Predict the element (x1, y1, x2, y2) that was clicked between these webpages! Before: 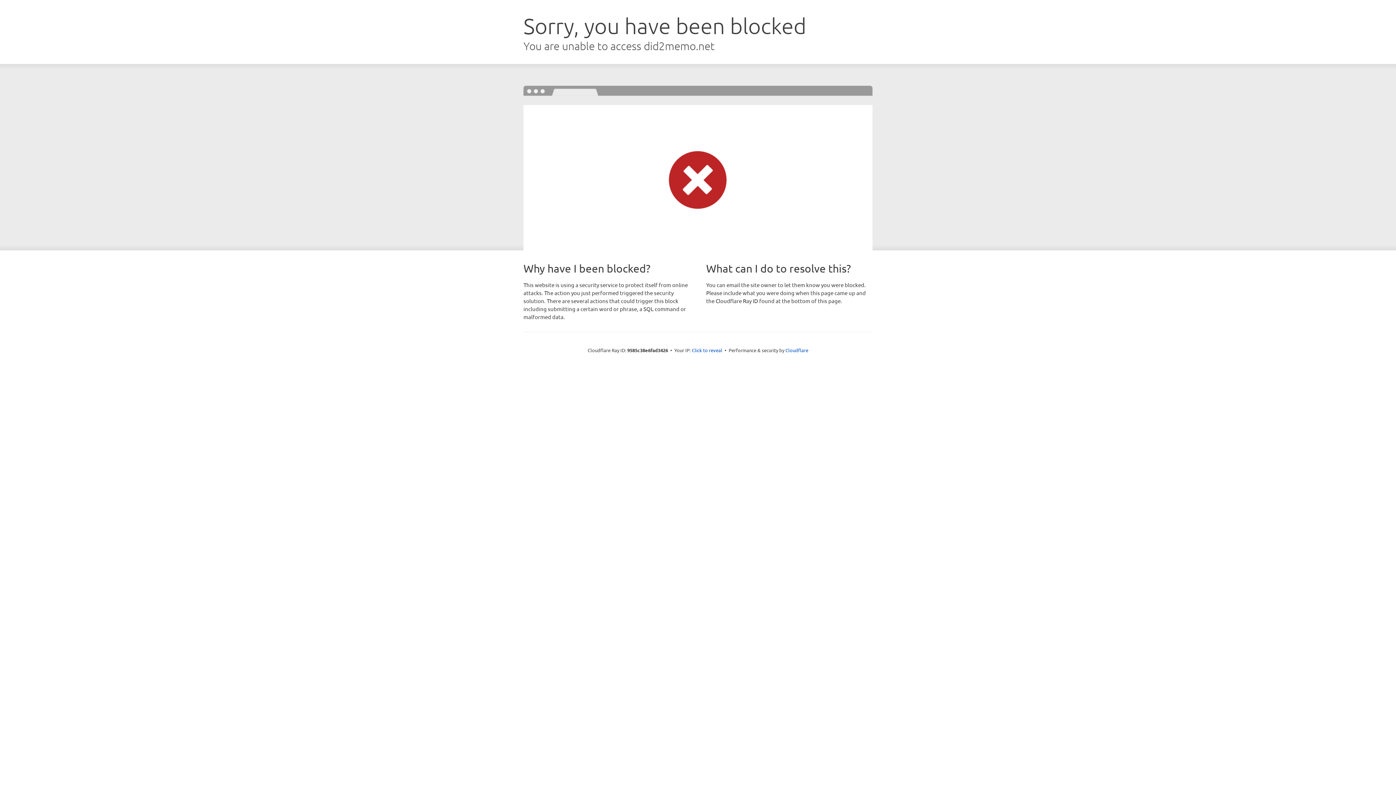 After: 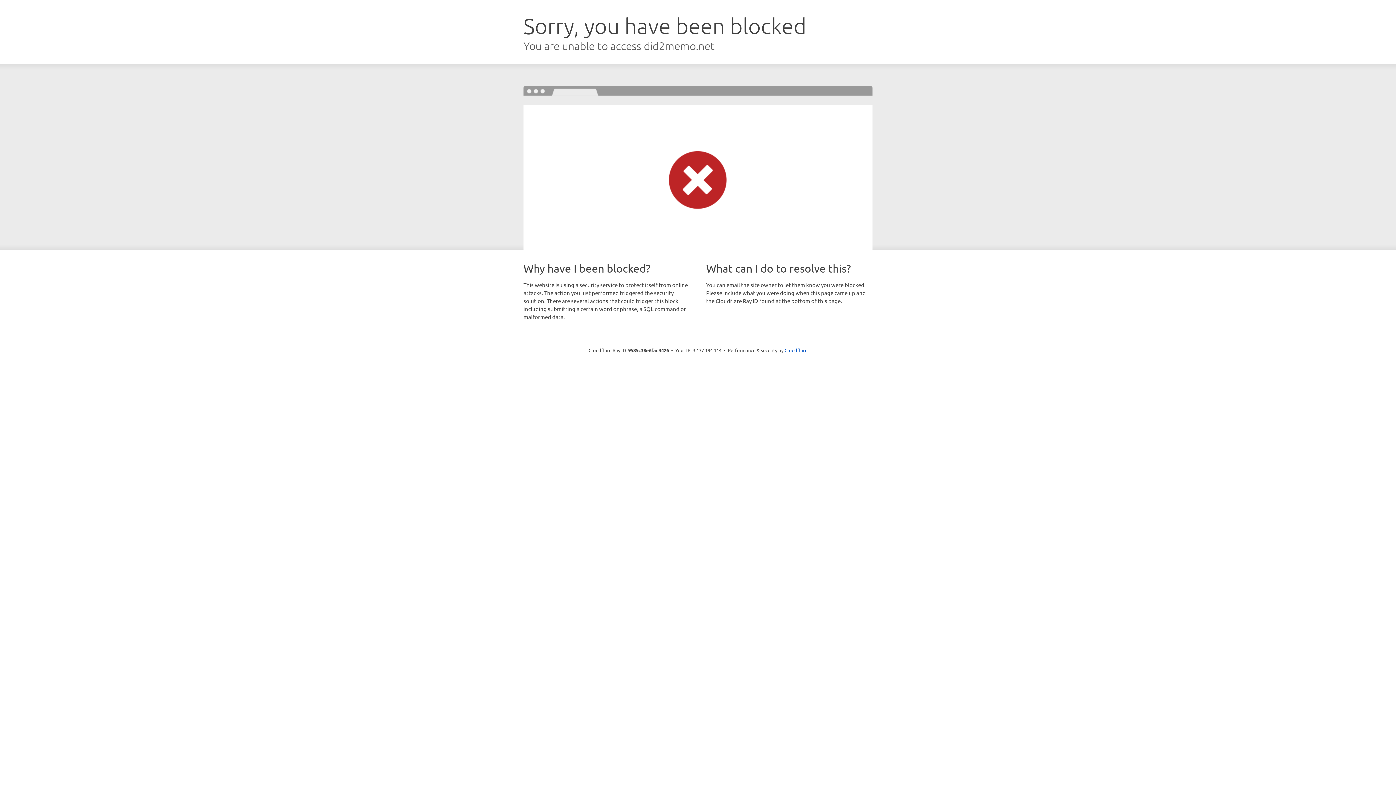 Action: bbox: (692, 346, 722, 353) label: Click to reveal